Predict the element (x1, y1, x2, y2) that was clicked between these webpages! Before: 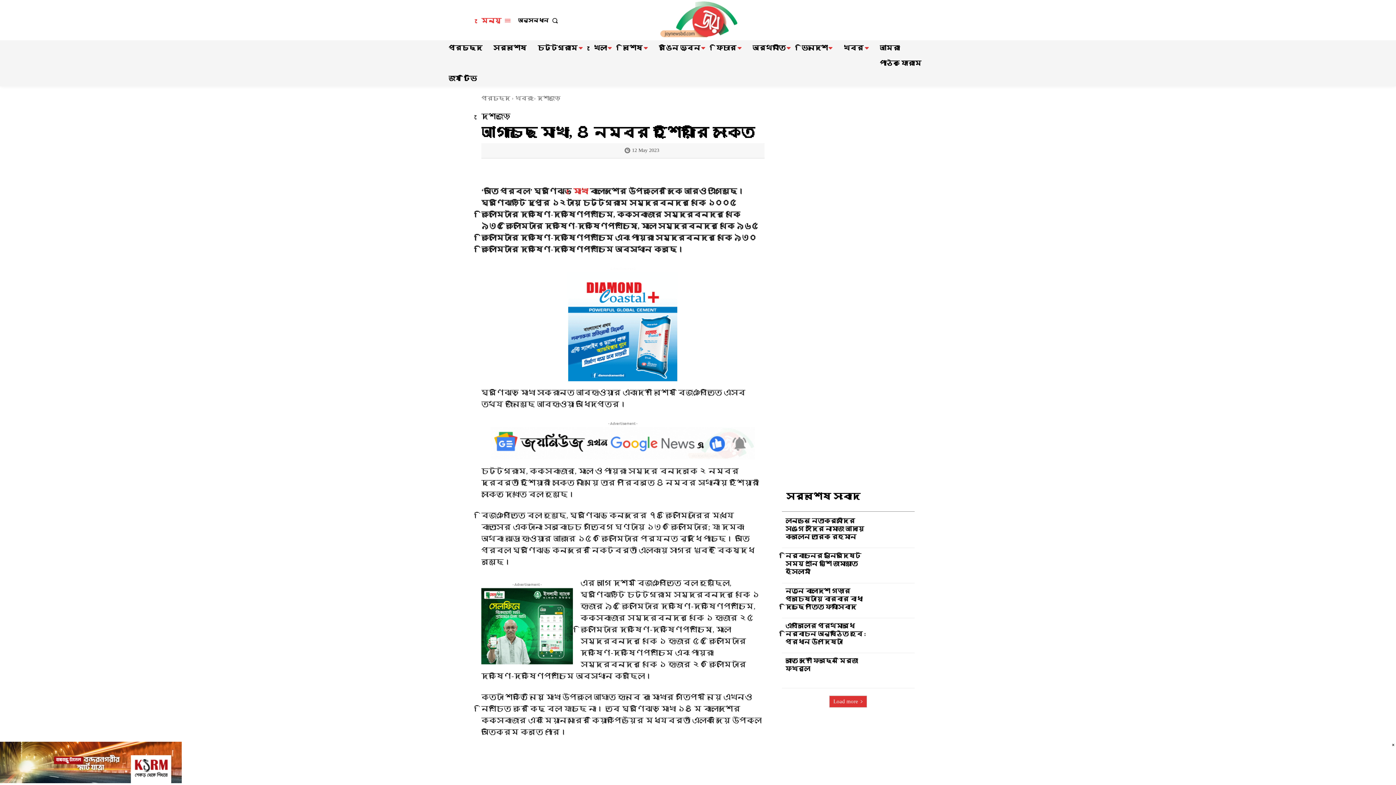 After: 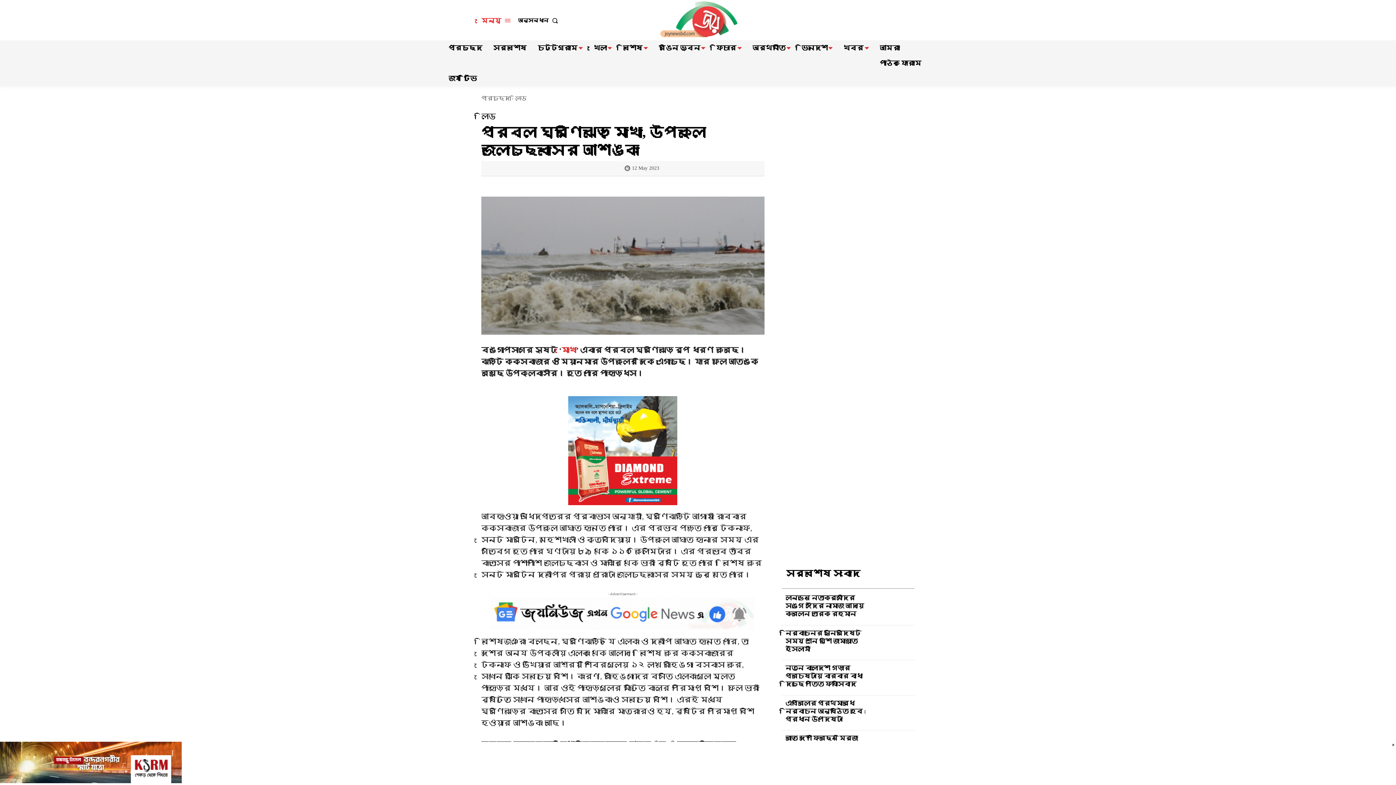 Action: label: মোখা bbox: (573, 187, 588, 195)